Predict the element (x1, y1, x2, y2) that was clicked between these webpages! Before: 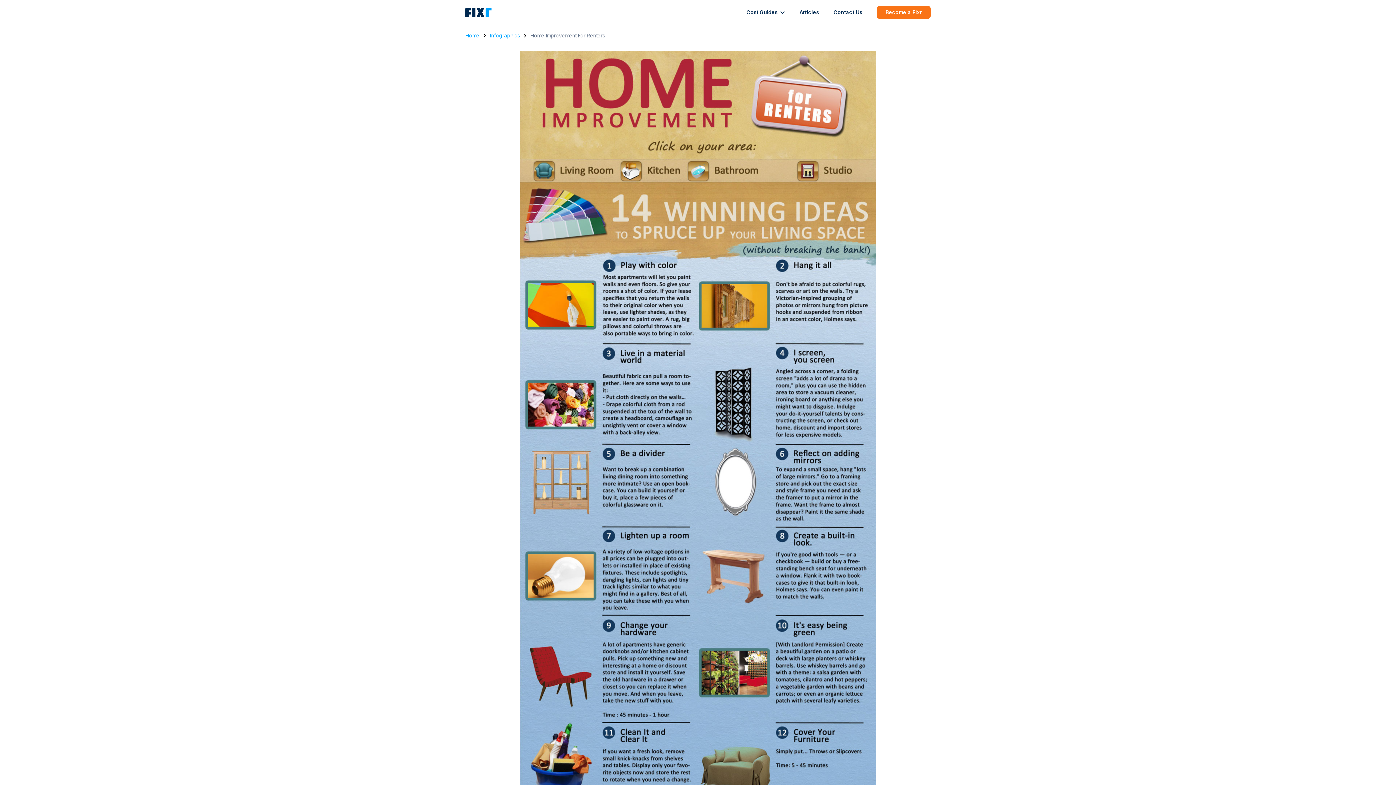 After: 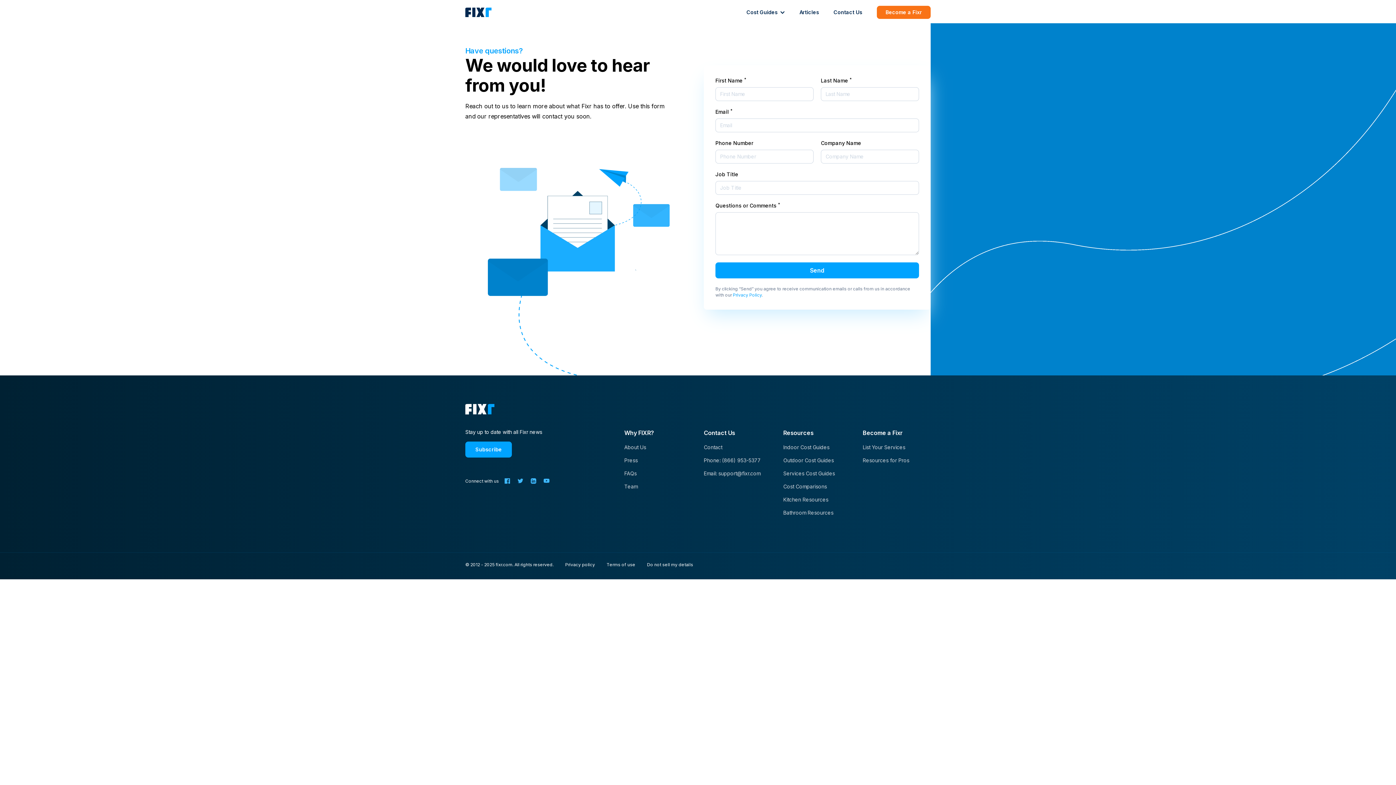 Action: label: Contact Us bbox: (833, 8, 862, 16)